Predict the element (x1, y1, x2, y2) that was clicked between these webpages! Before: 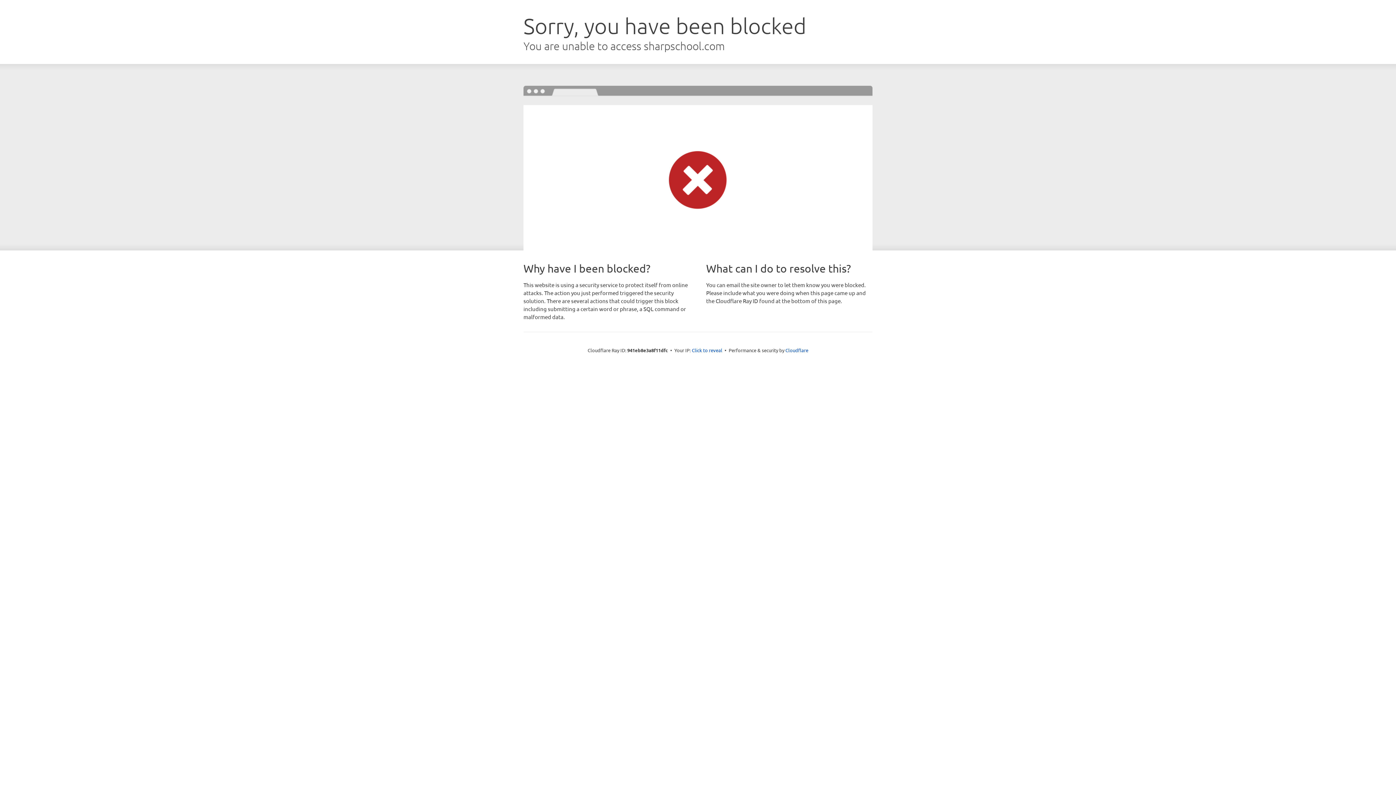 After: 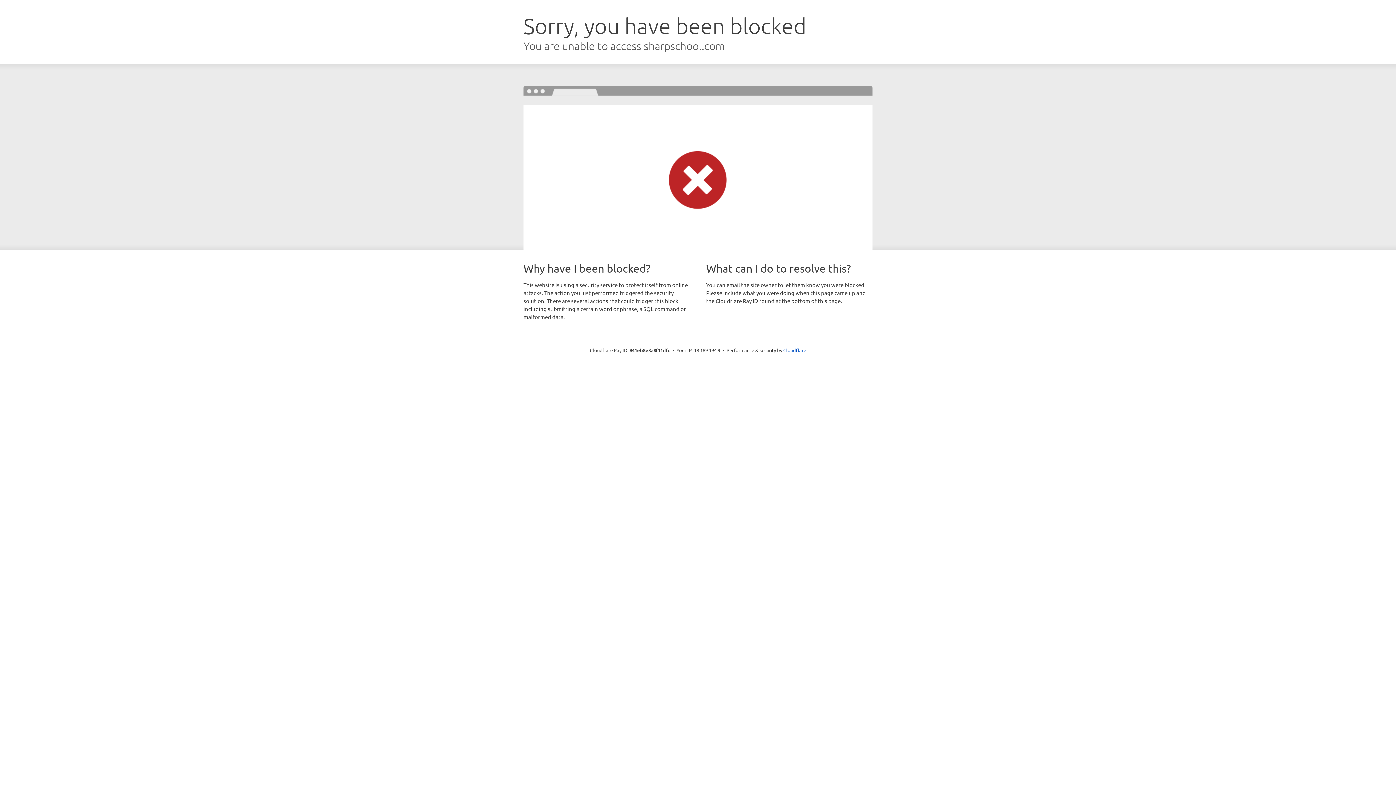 Action: bbox: (692, 346, 722, 353) label: Click to reveal